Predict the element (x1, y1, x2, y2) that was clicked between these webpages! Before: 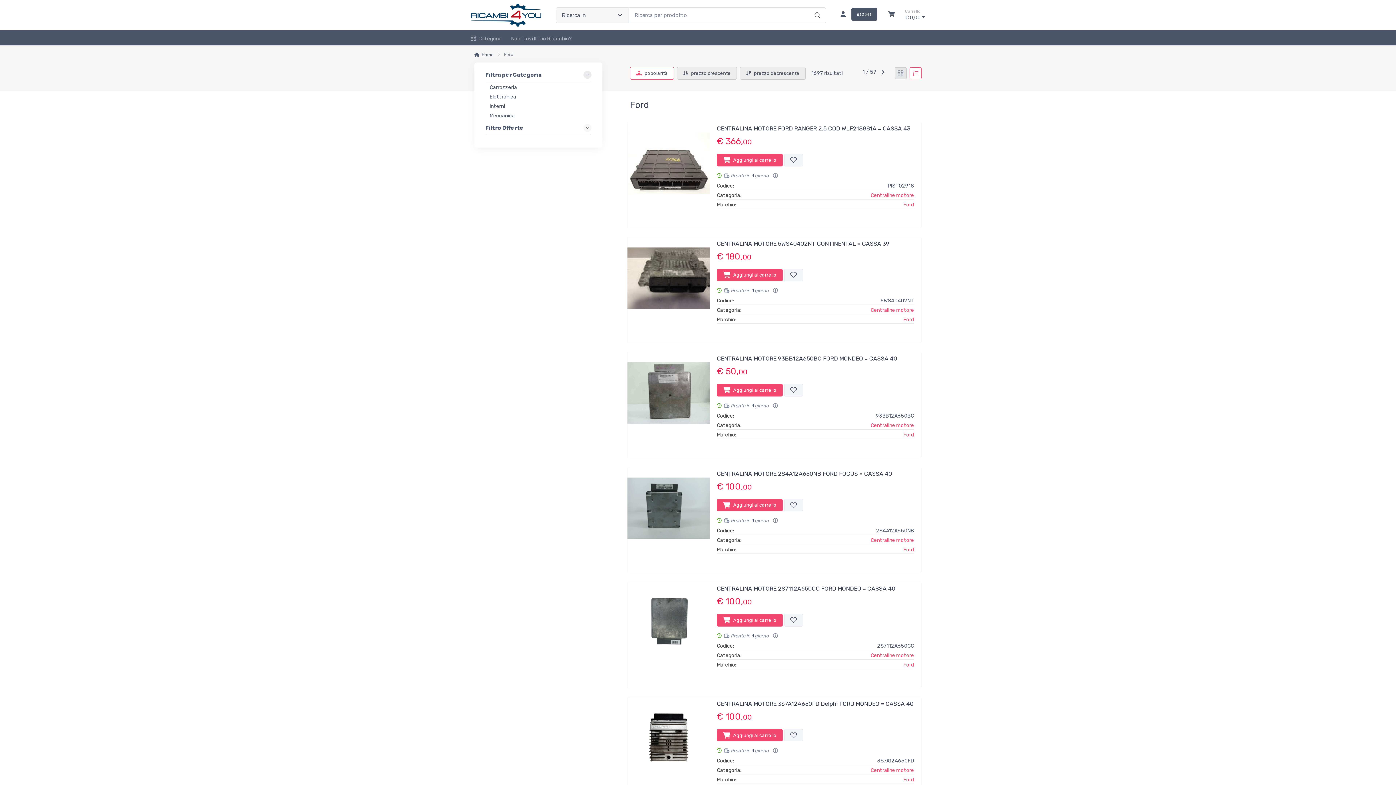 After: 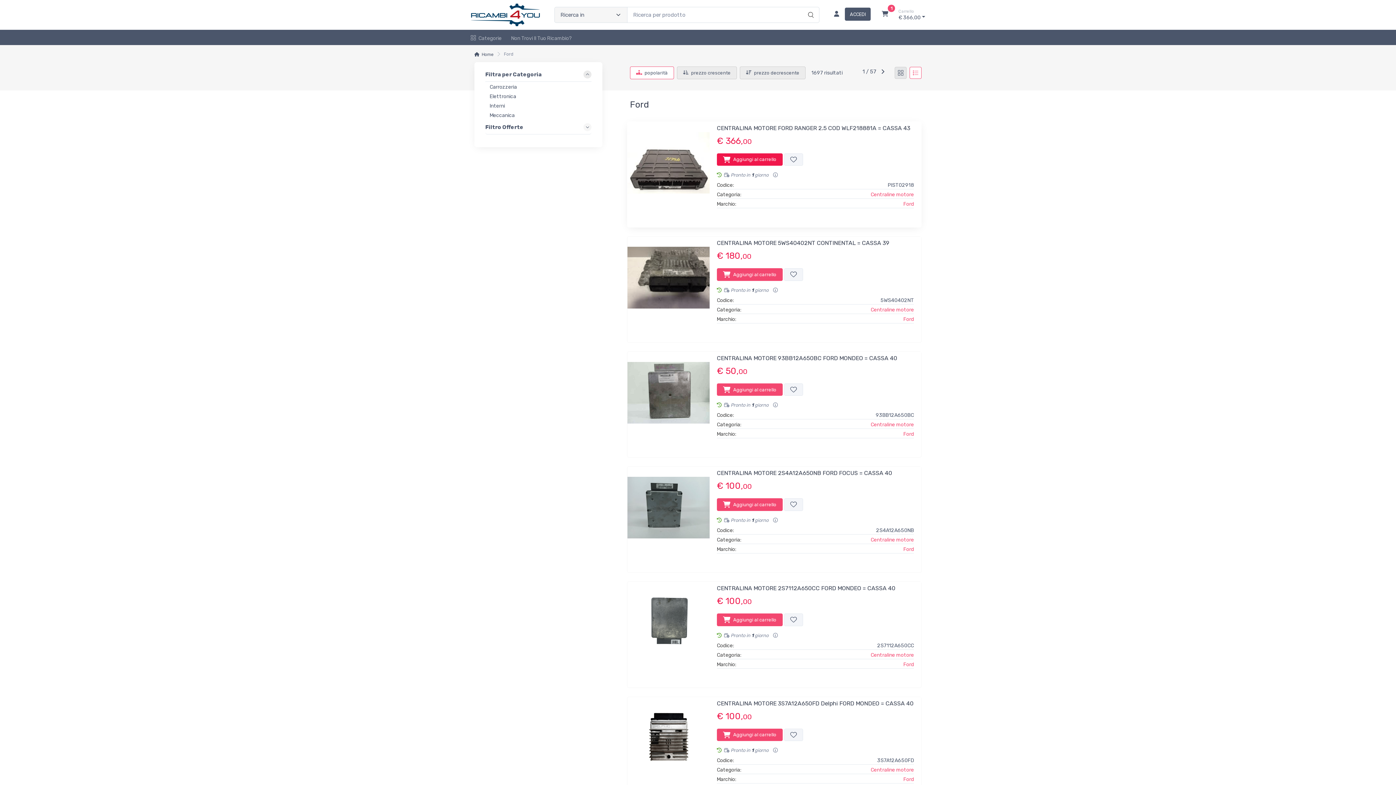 Action: label: Aggiungi al carrello bbox: (717, 153, 782, 166)